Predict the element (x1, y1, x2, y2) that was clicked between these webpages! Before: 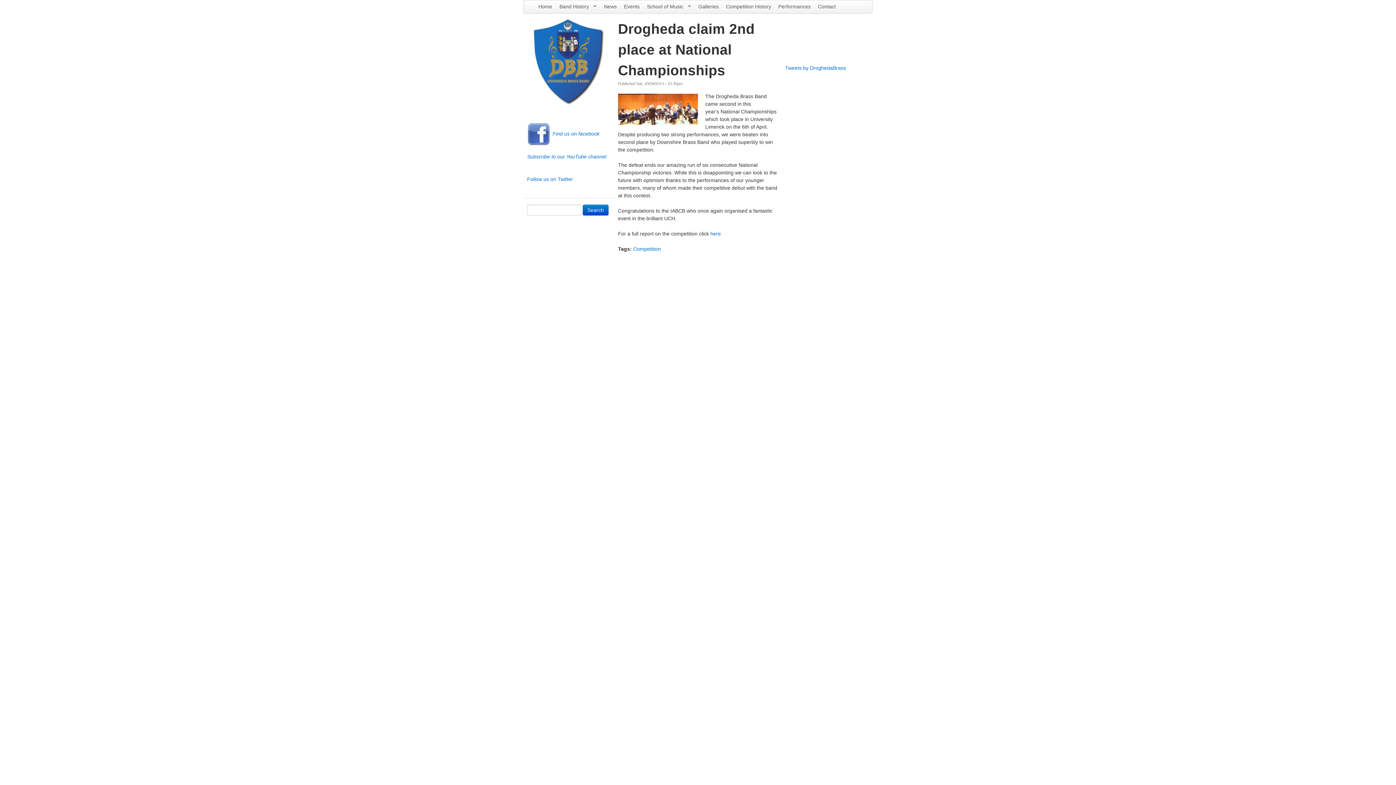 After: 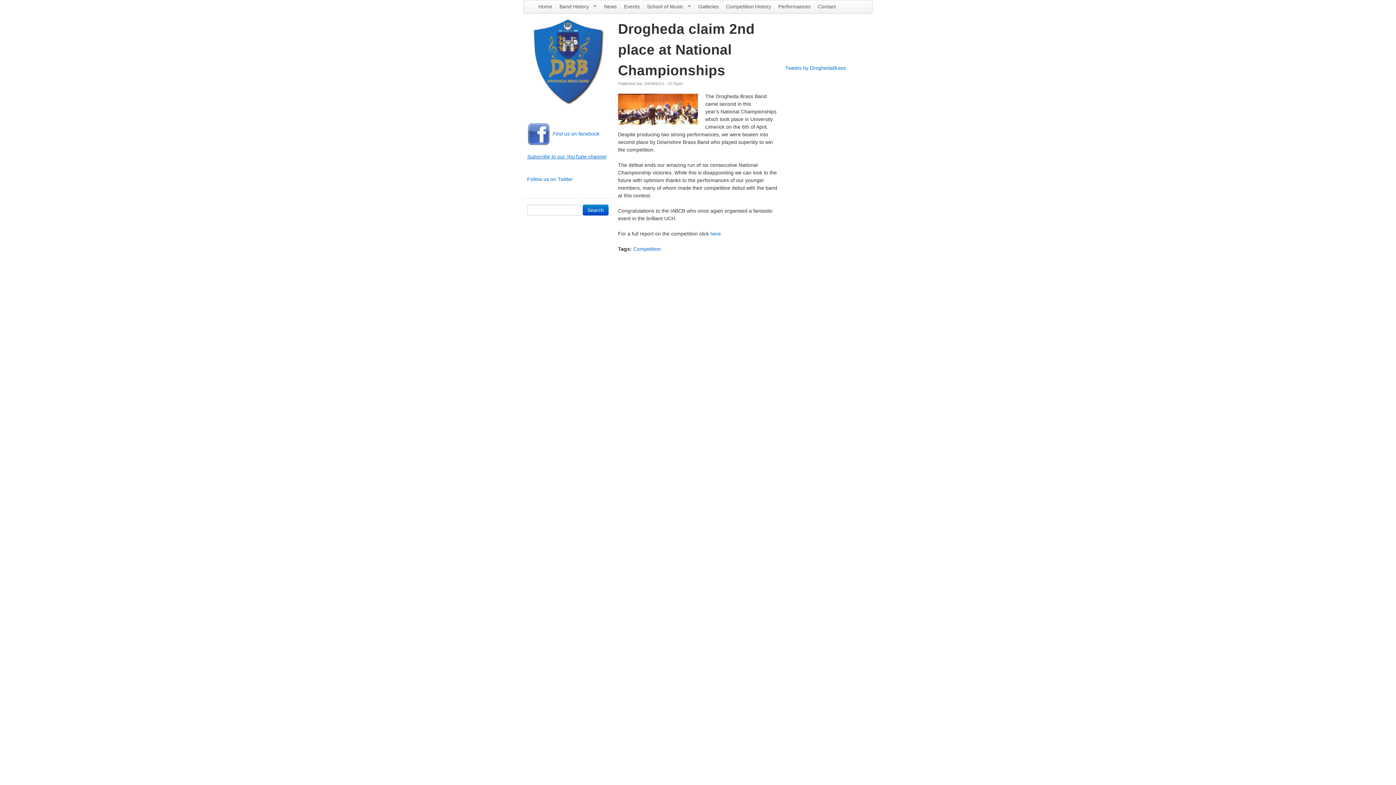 Action: label: Subscribe to our YouTube channel bbox: (527, 153, 606, 159)